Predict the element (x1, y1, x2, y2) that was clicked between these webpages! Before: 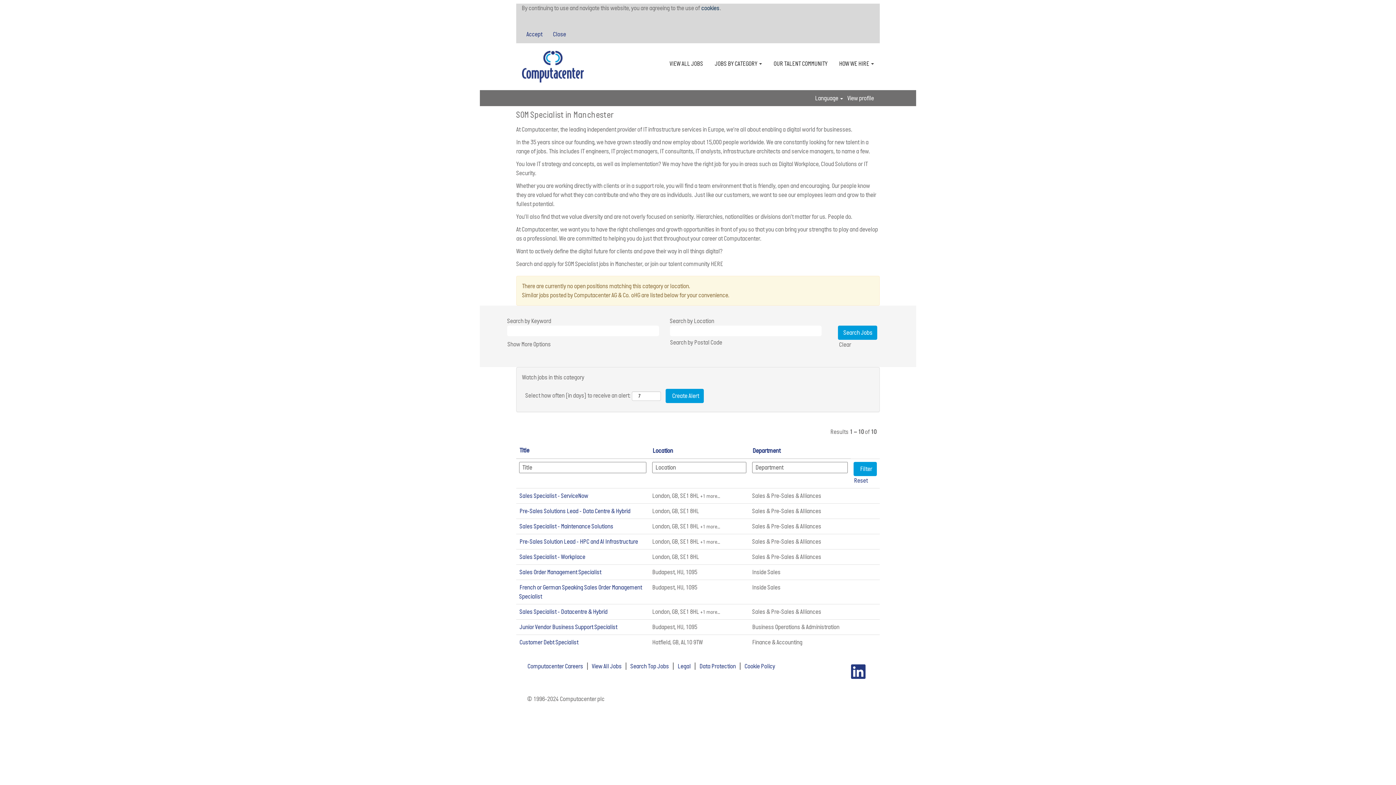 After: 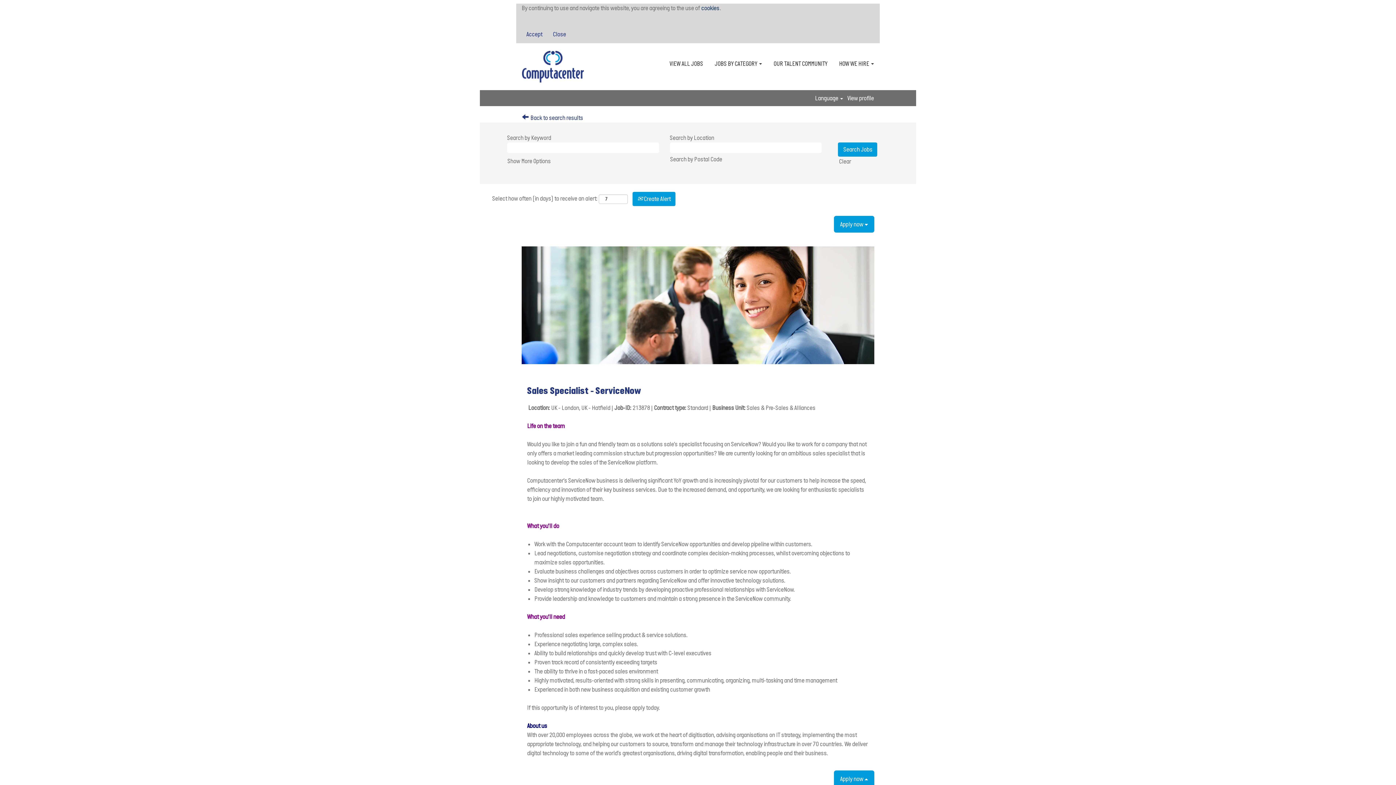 Action: bbox: (519, 492, 588, 500) label: Sales Specialist - ServiceNow